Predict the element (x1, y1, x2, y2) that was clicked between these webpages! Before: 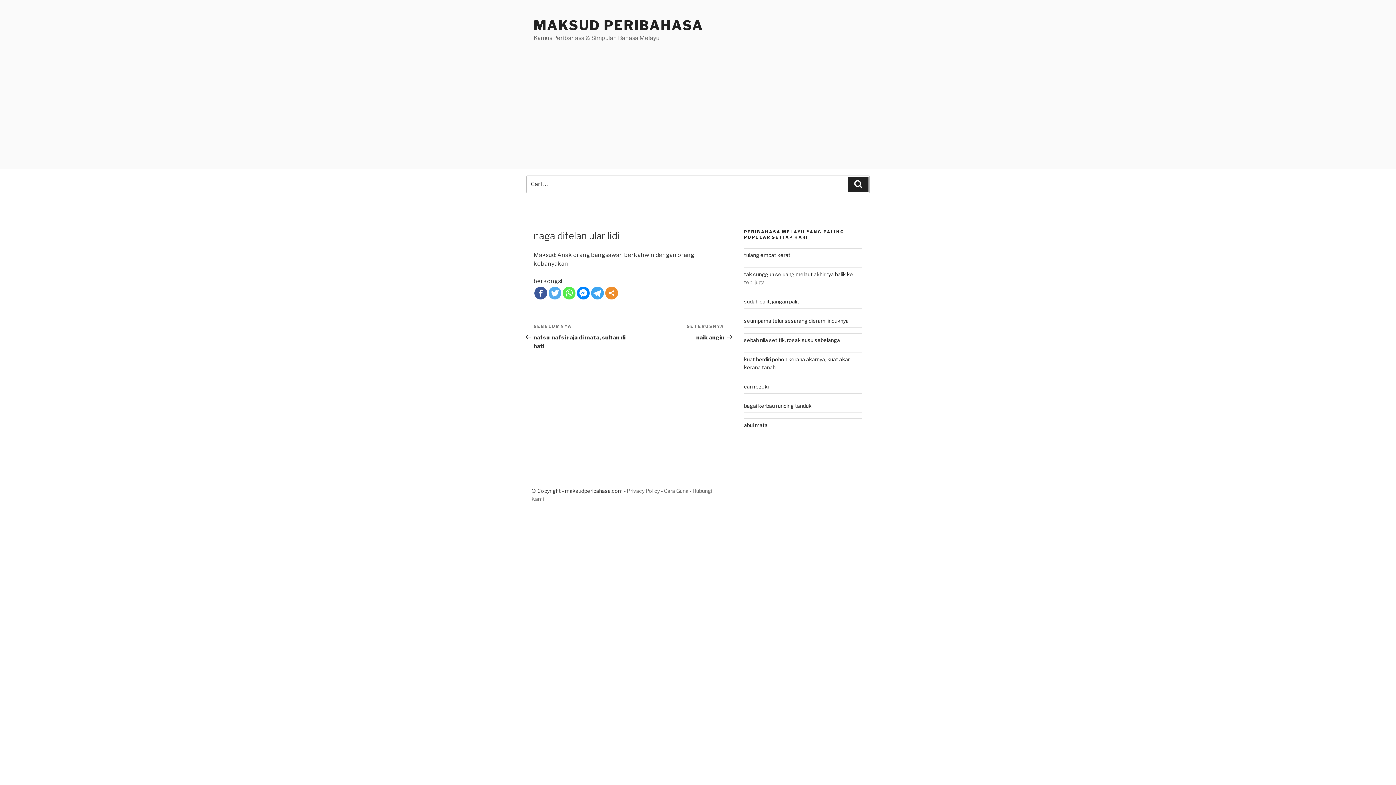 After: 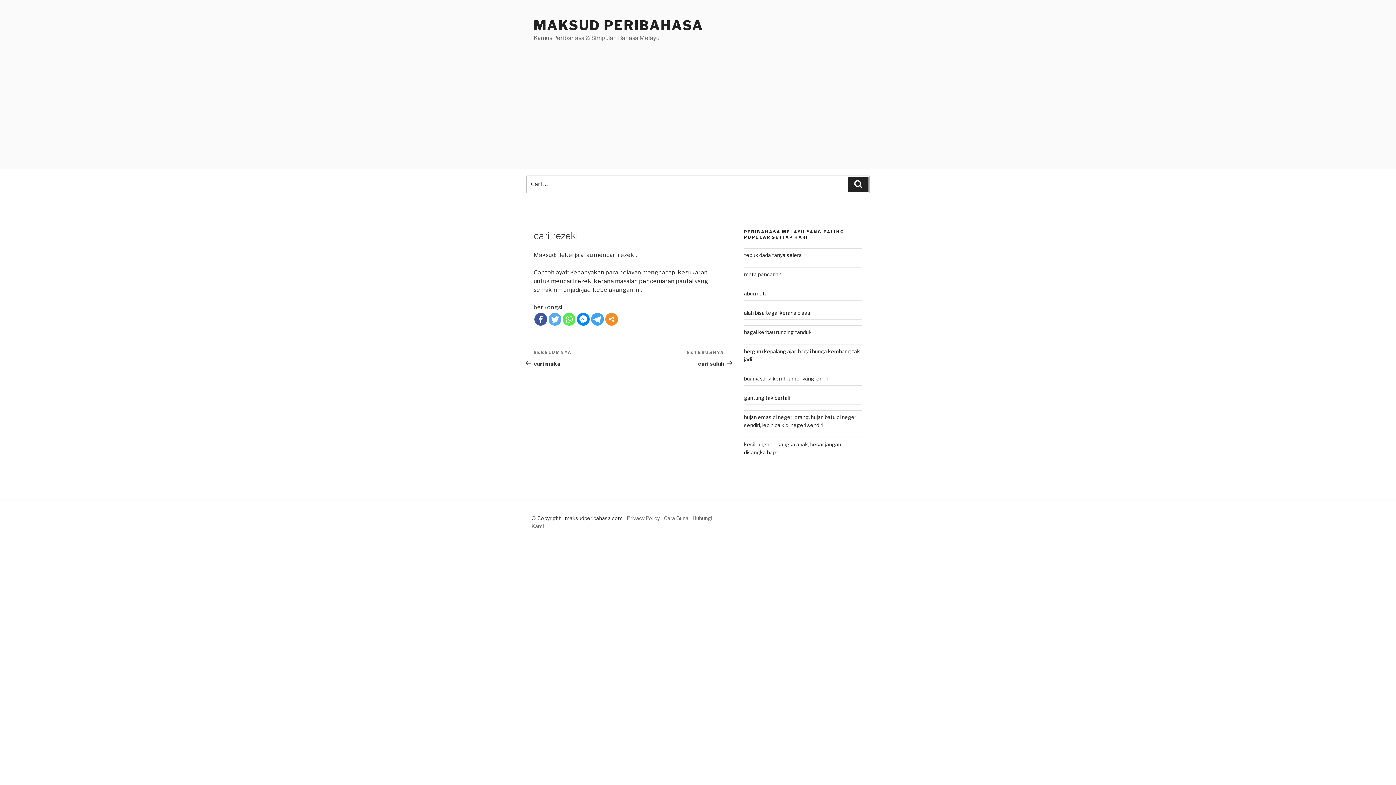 Action: bbox: (744, 383, 768, 389) label: cari rezeki